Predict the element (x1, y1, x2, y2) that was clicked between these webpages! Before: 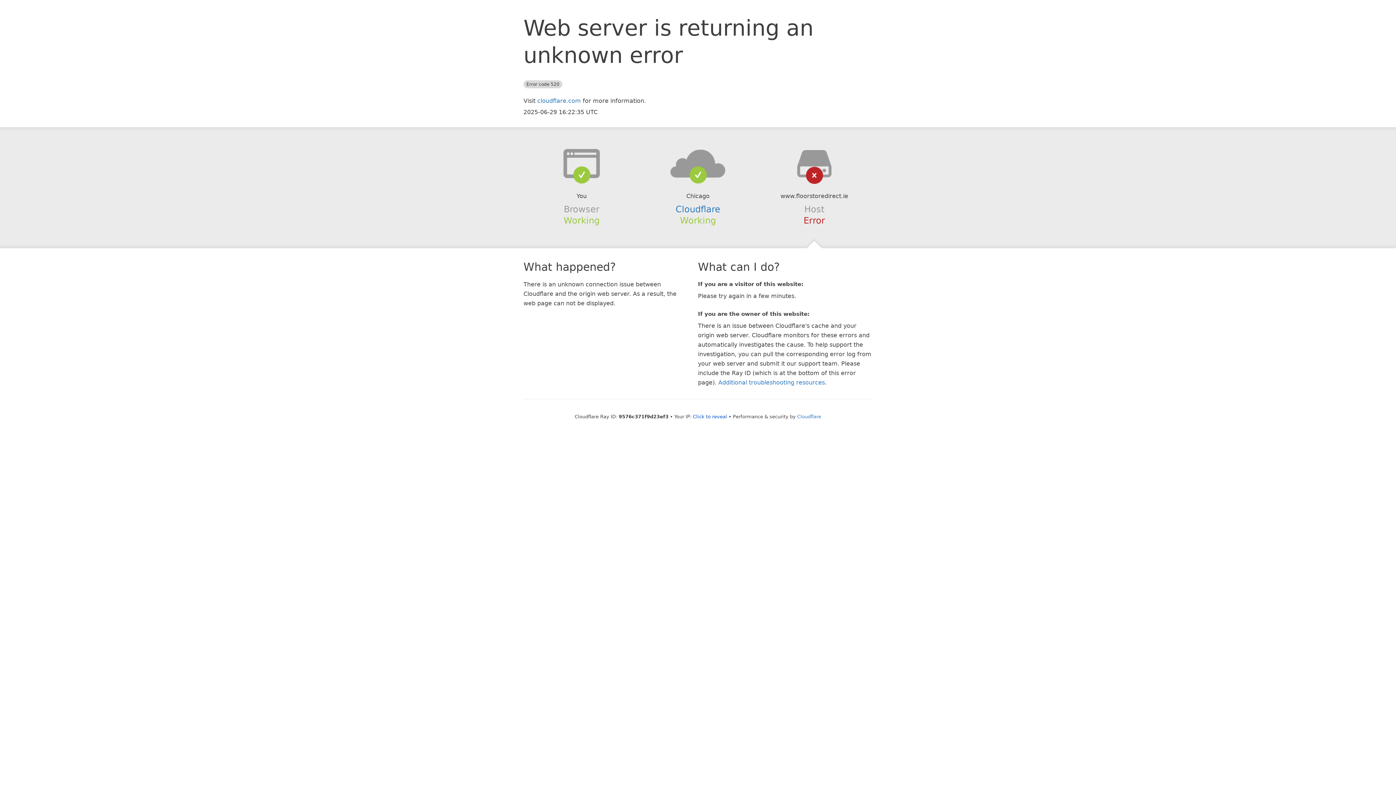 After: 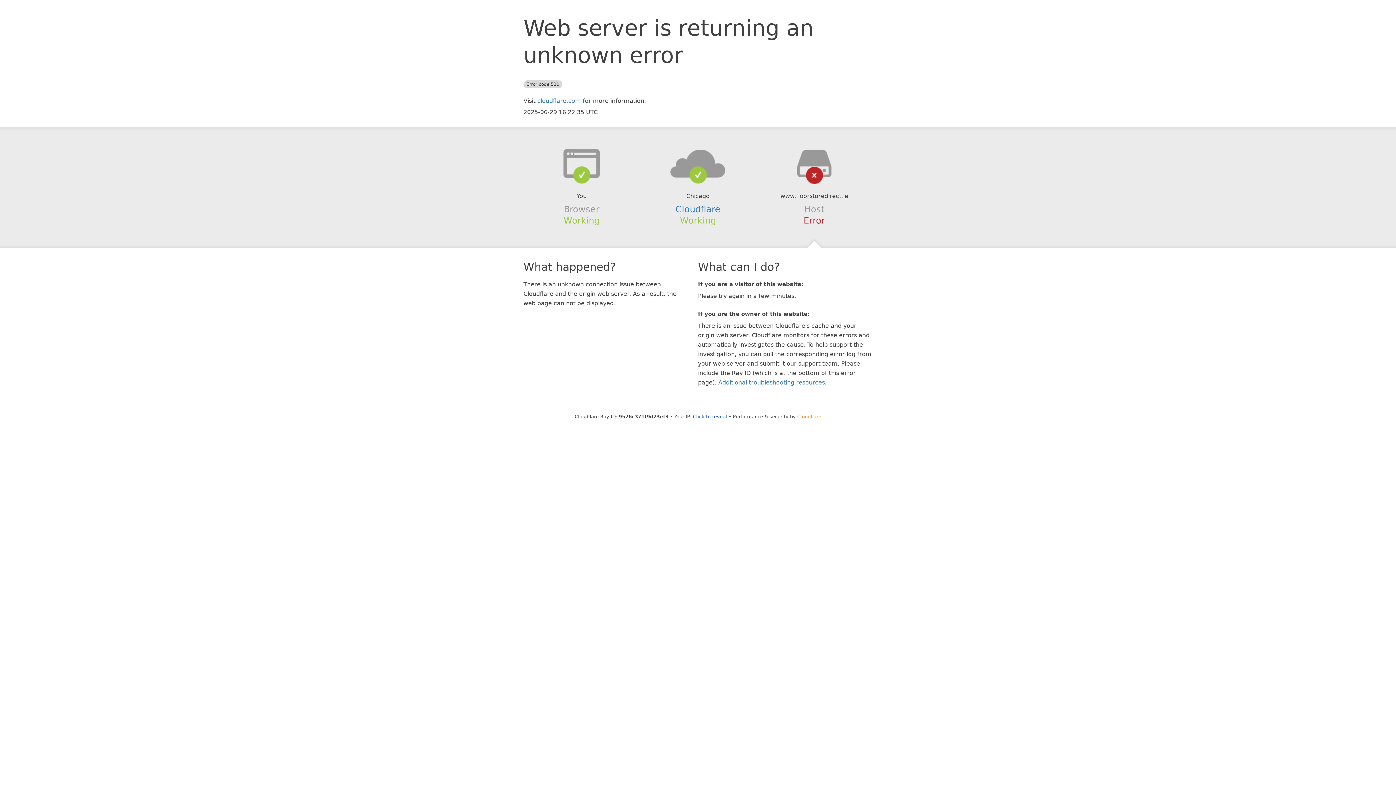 Action: label: Cloudflare bbox: (797, 414, 821, 419)